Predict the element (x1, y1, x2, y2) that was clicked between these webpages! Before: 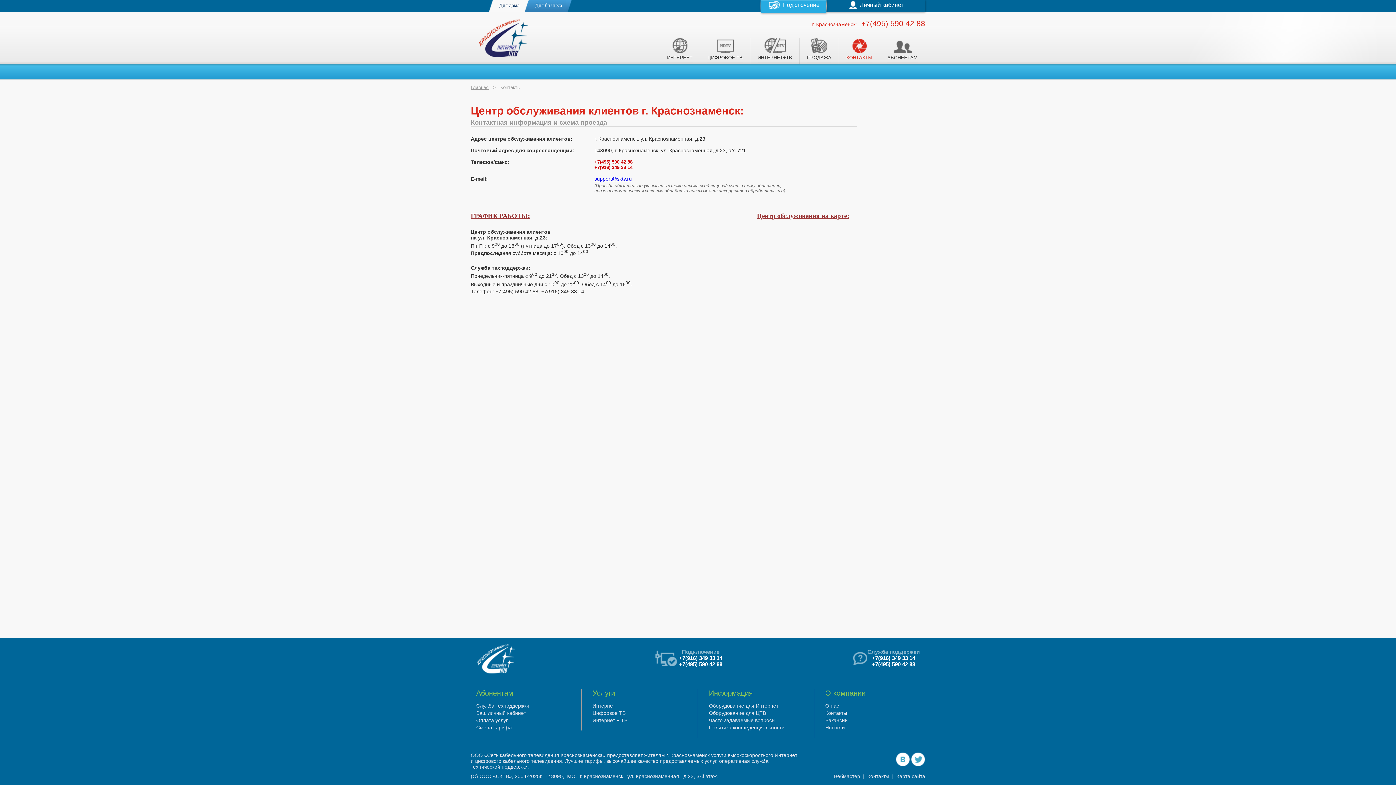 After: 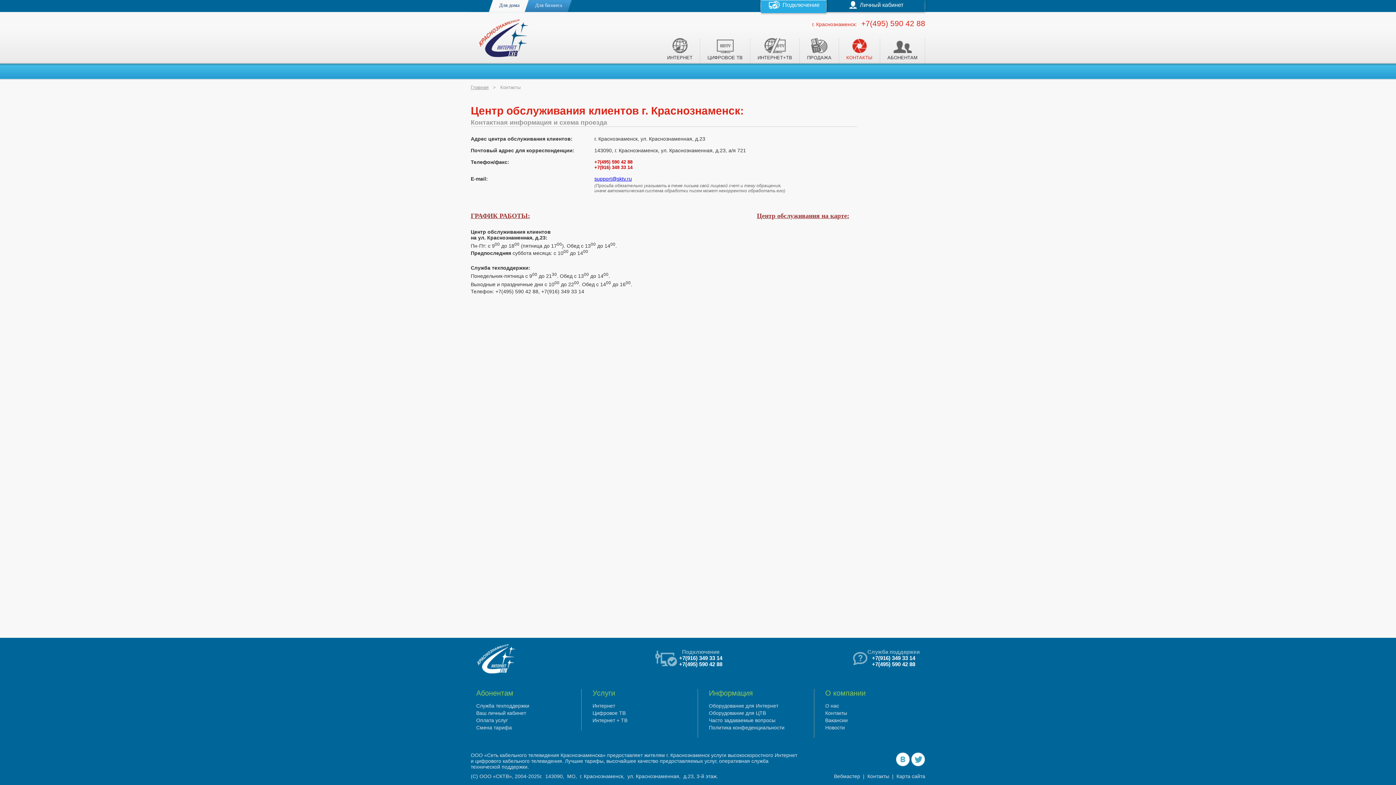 Action: bbox: (839, 38, 880, 63) label: КОНТАКТЫ